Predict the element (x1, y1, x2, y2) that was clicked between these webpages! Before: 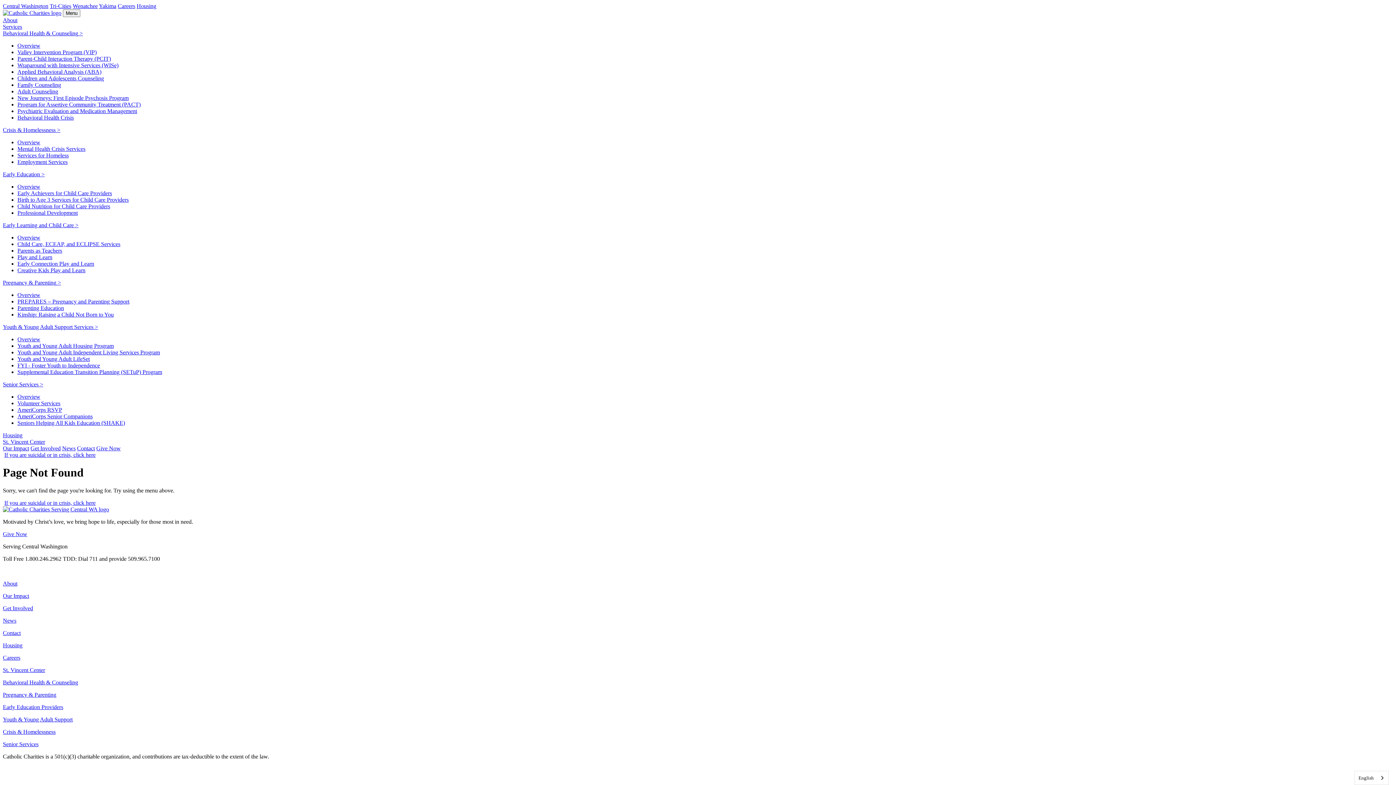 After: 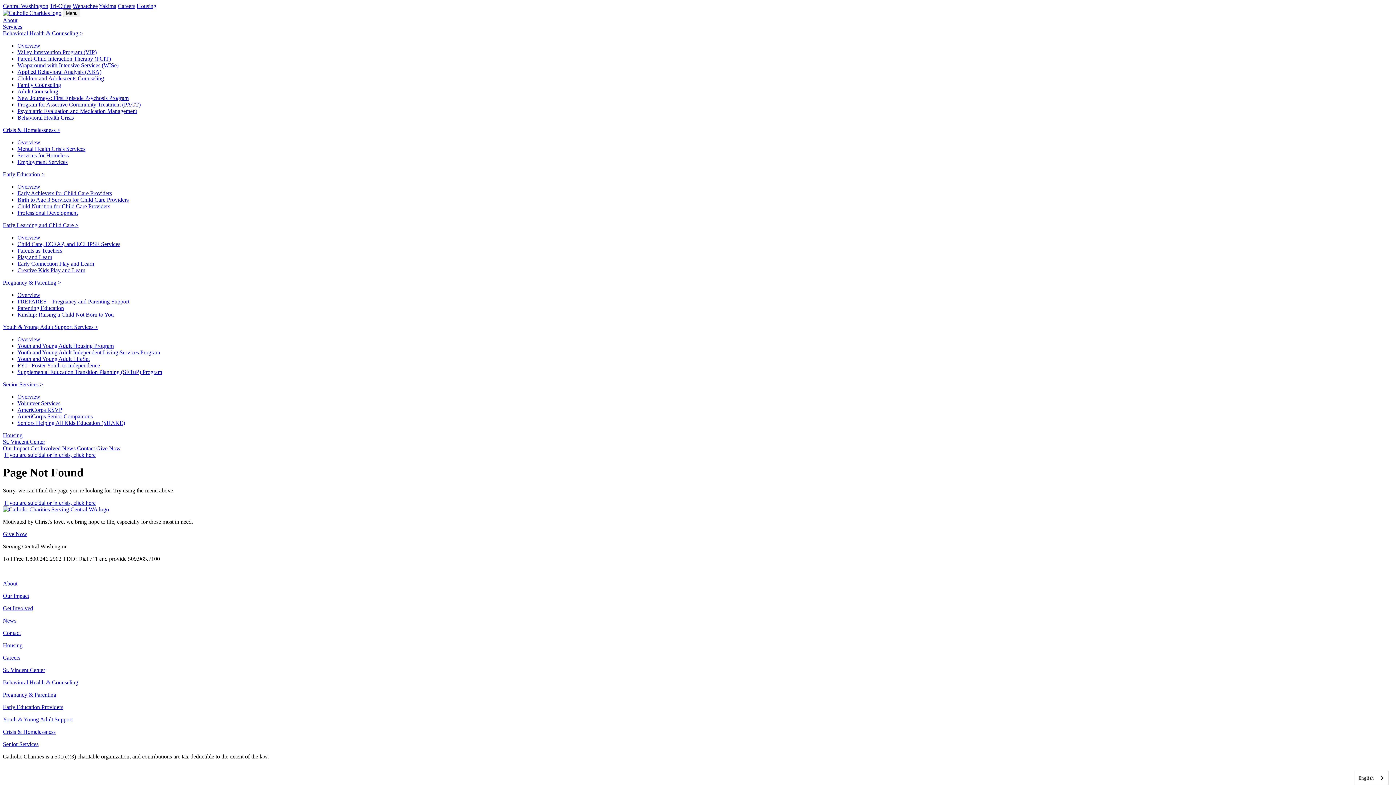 Action: bbox: (2, 741, 38, 747) label: Senior Services